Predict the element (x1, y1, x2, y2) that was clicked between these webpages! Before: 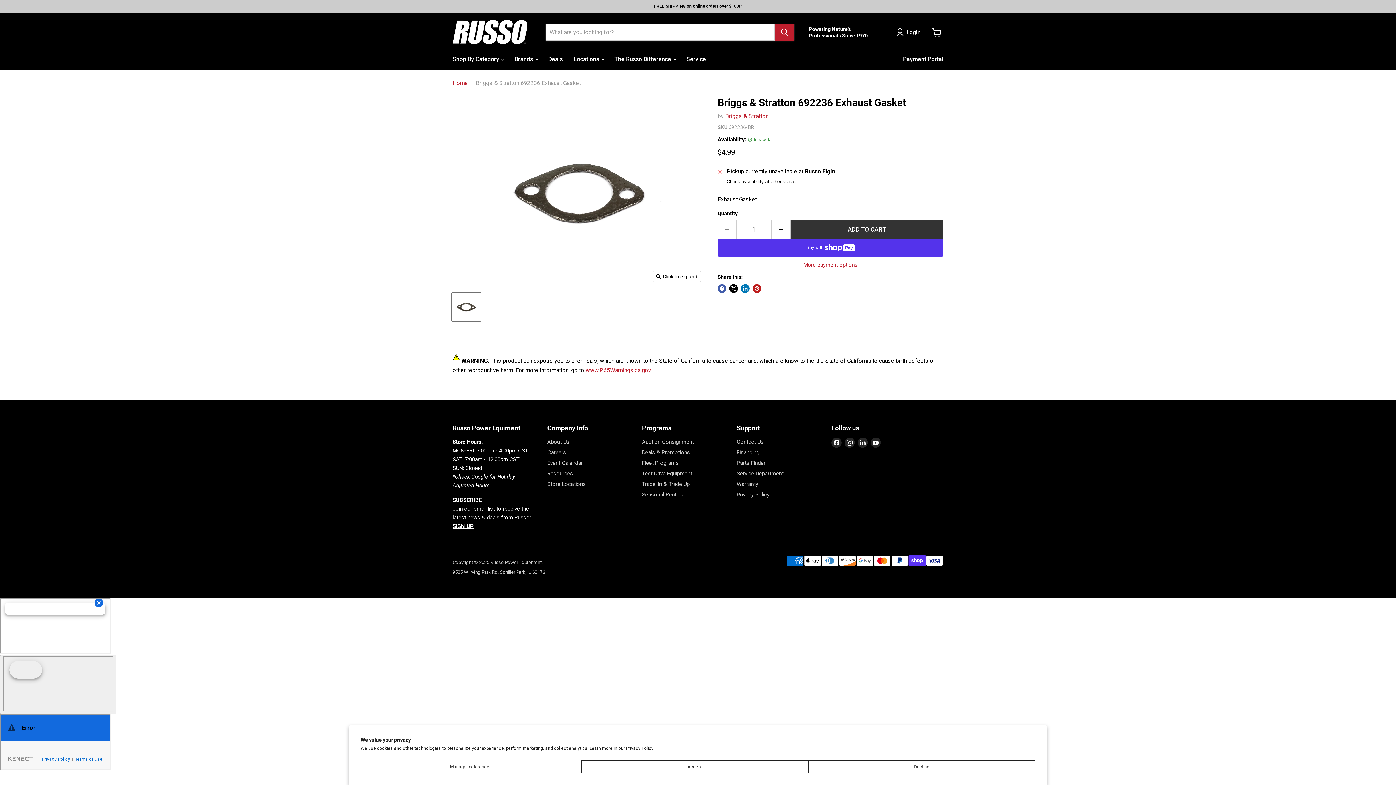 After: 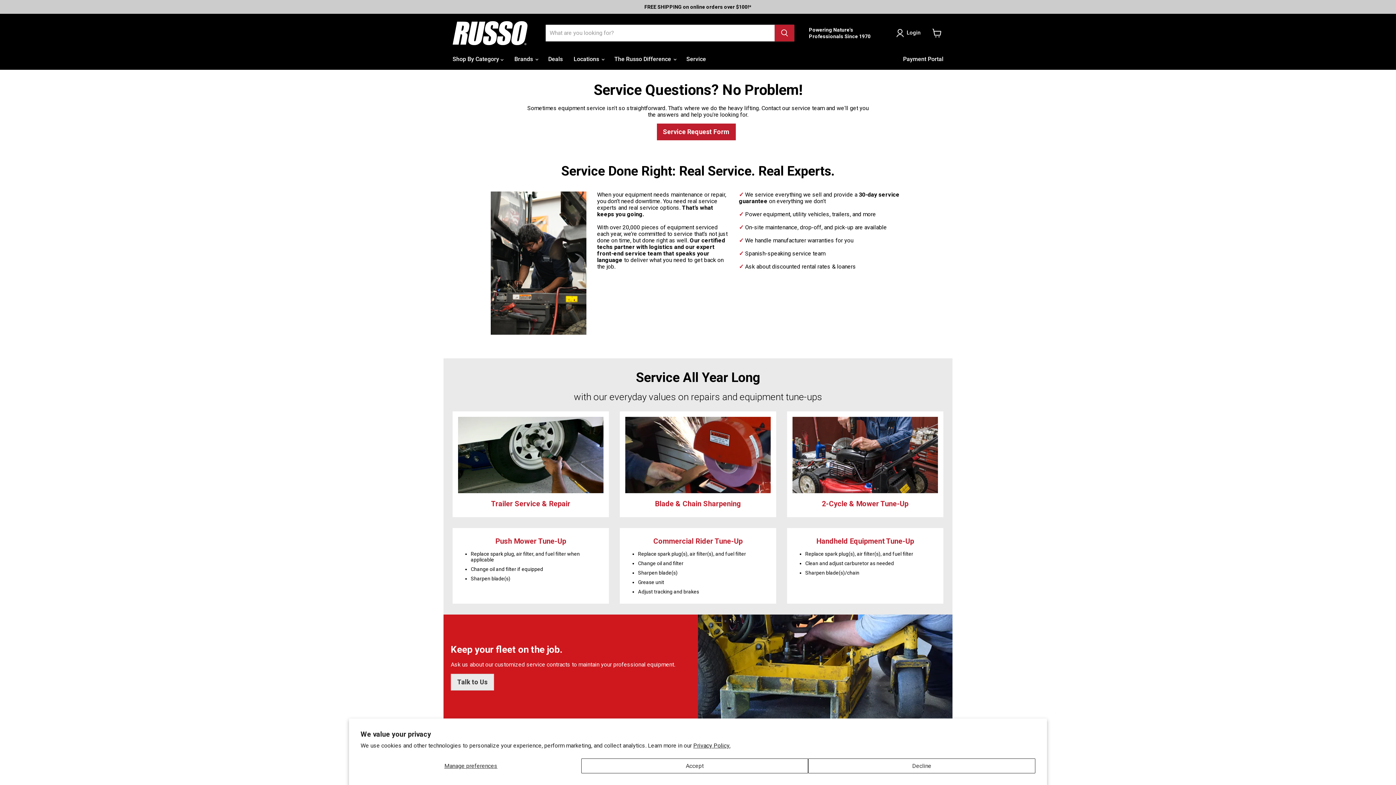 Action: label: Service bbox: (681, 51, 711, 66)